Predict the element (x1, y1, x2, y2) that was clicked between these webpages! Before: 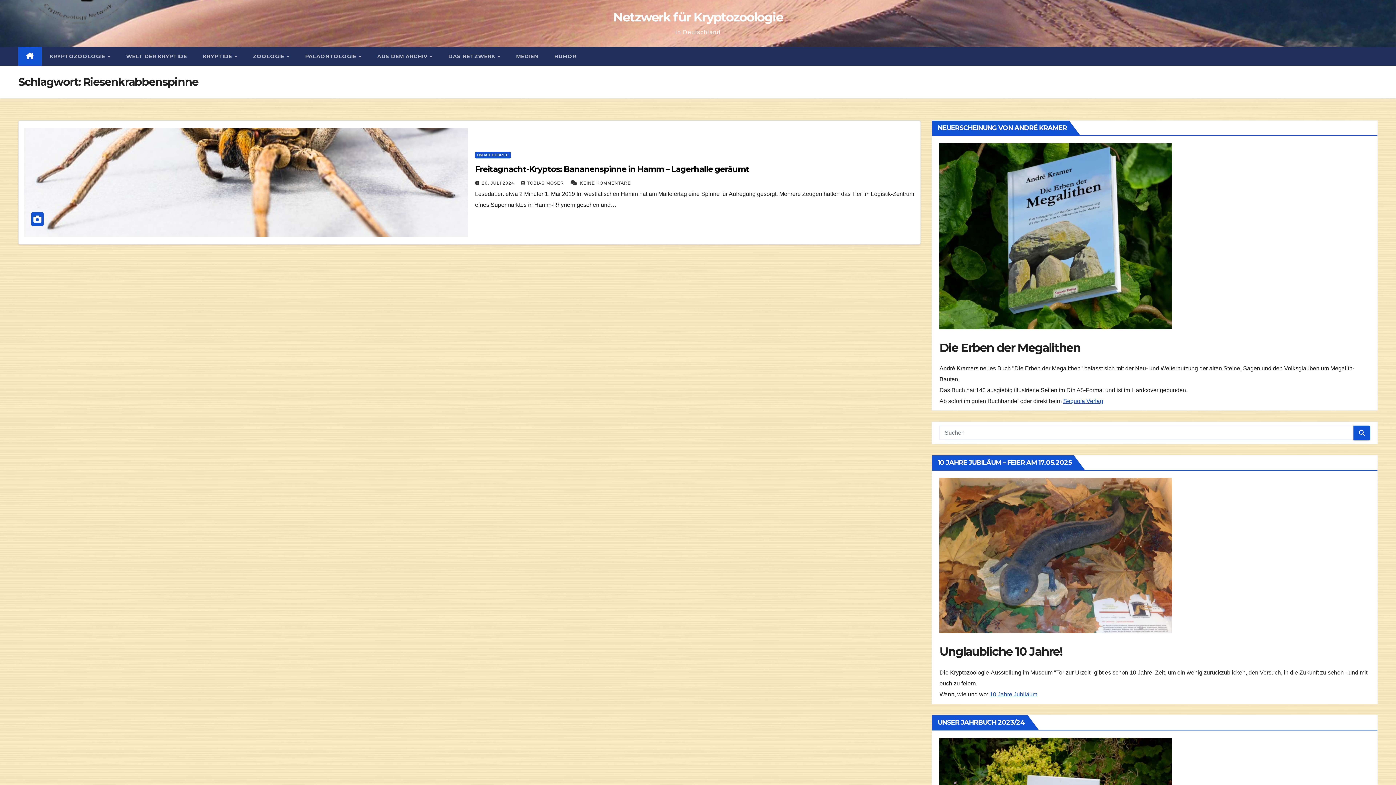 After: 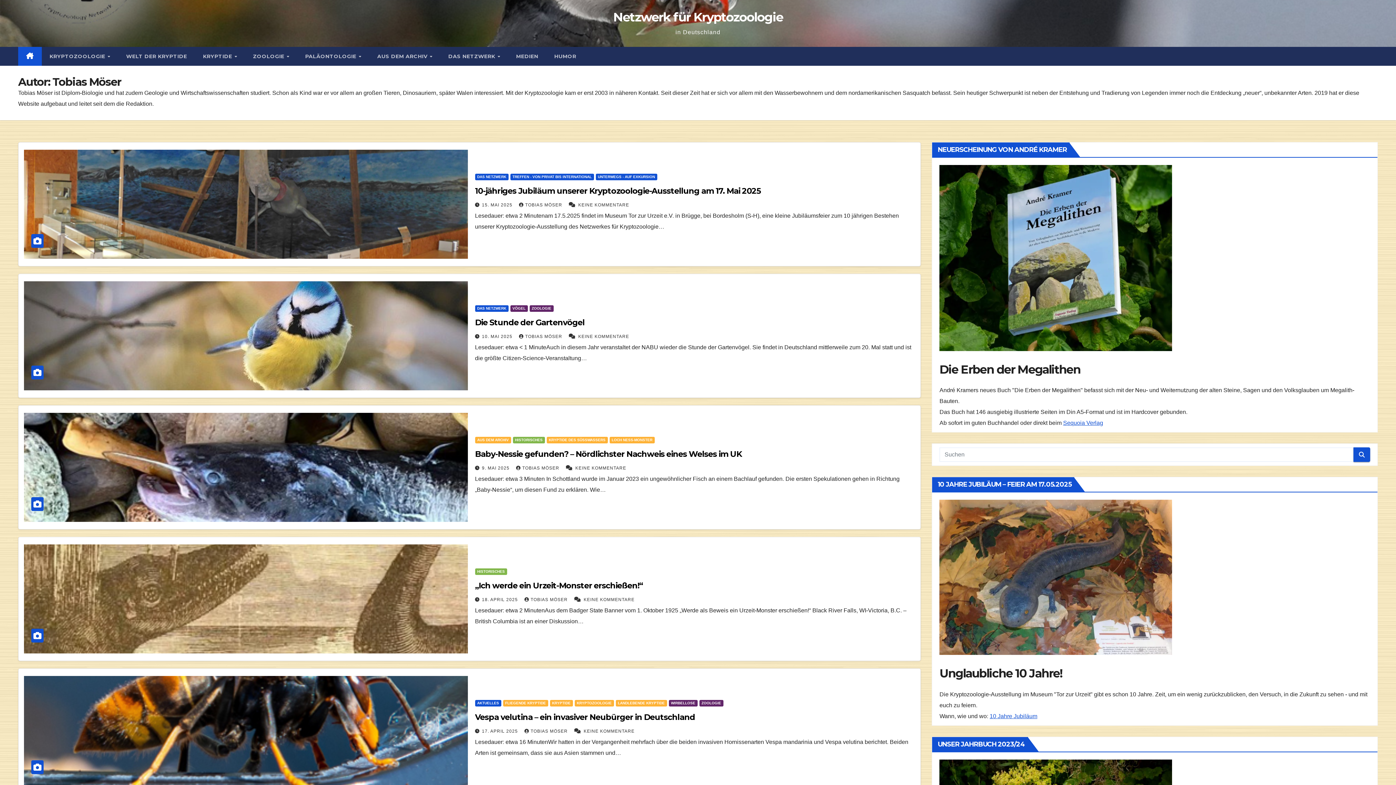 Action: label: TOBIAS MÖSER  bbox: (520, 180, 565, 185)